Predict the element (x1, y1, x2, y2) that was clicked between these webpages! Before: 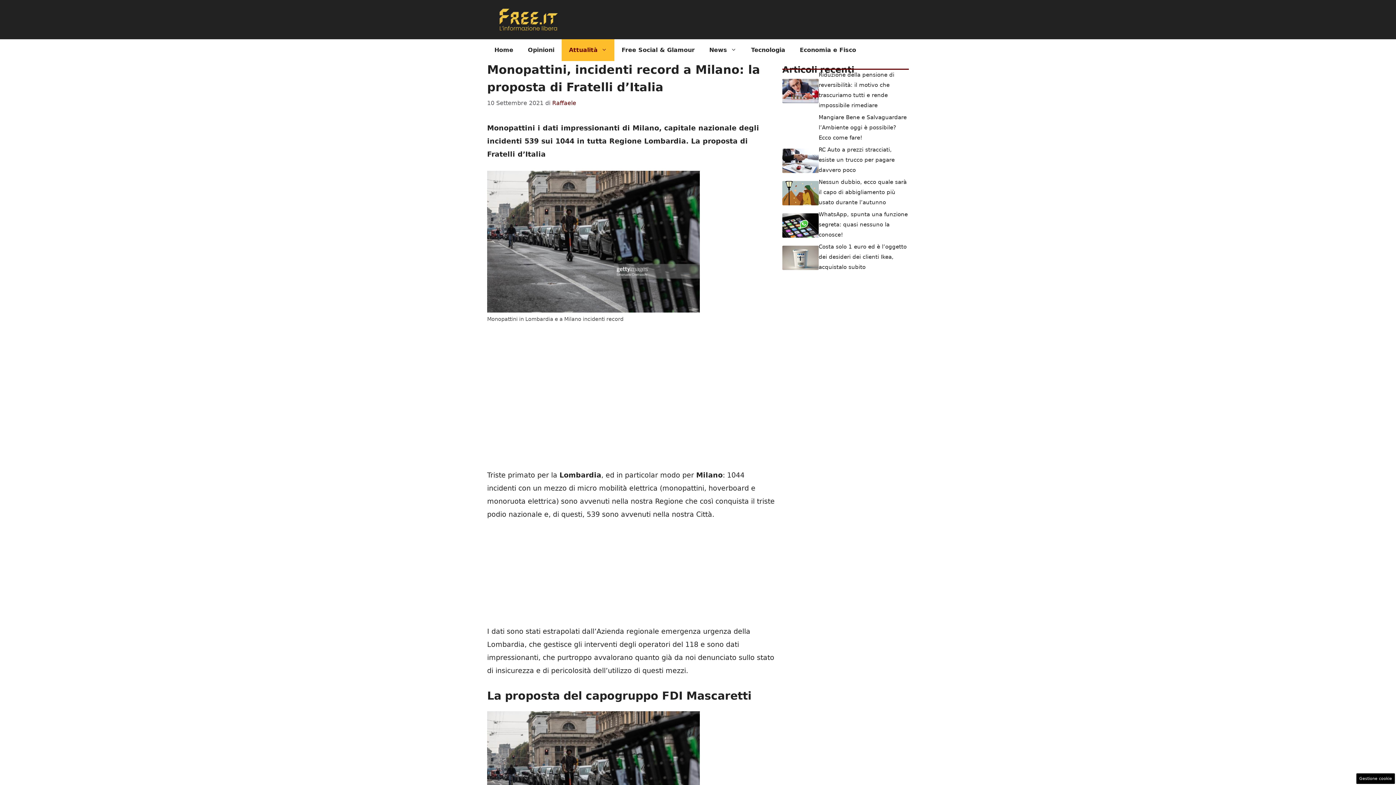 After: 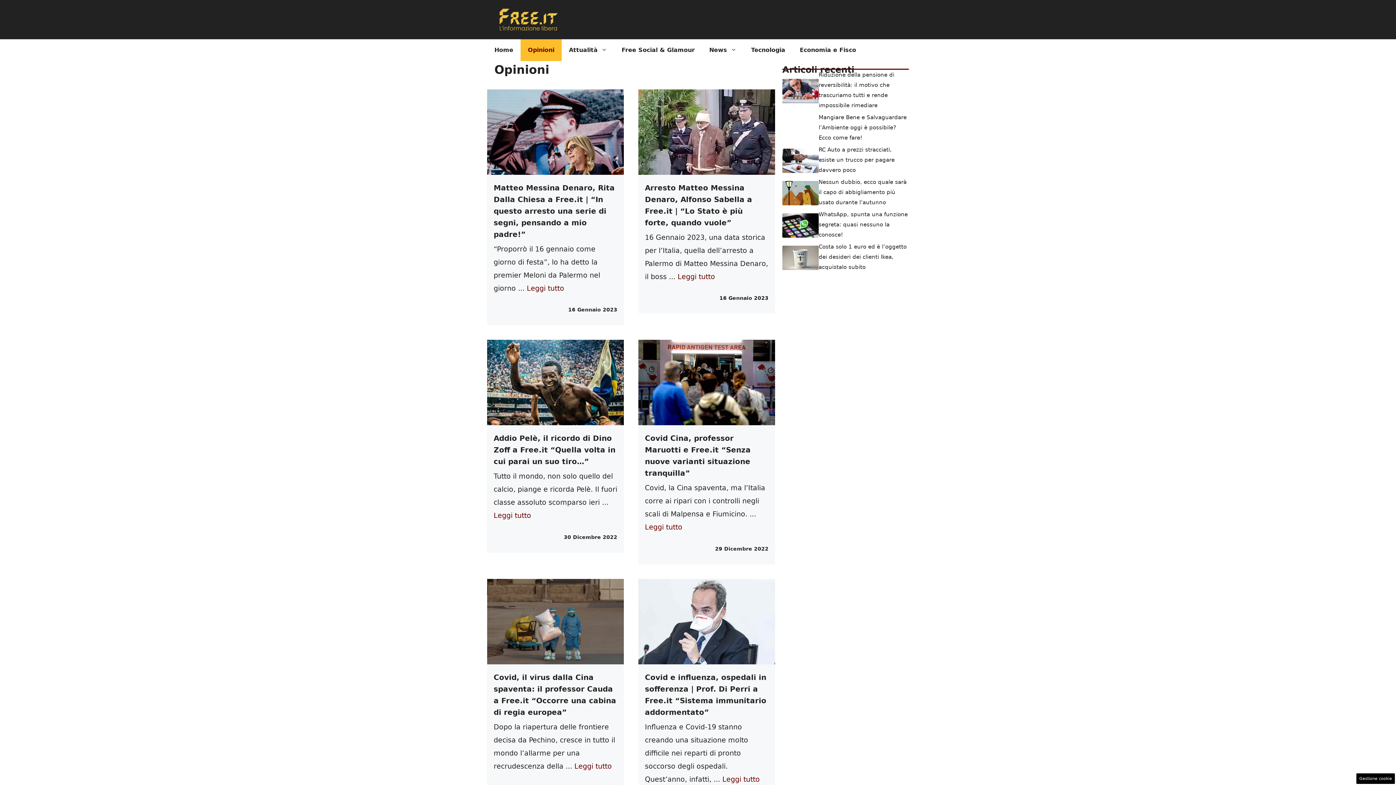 Action: bbox: (520, 39, 561, 61) label: Opinioni